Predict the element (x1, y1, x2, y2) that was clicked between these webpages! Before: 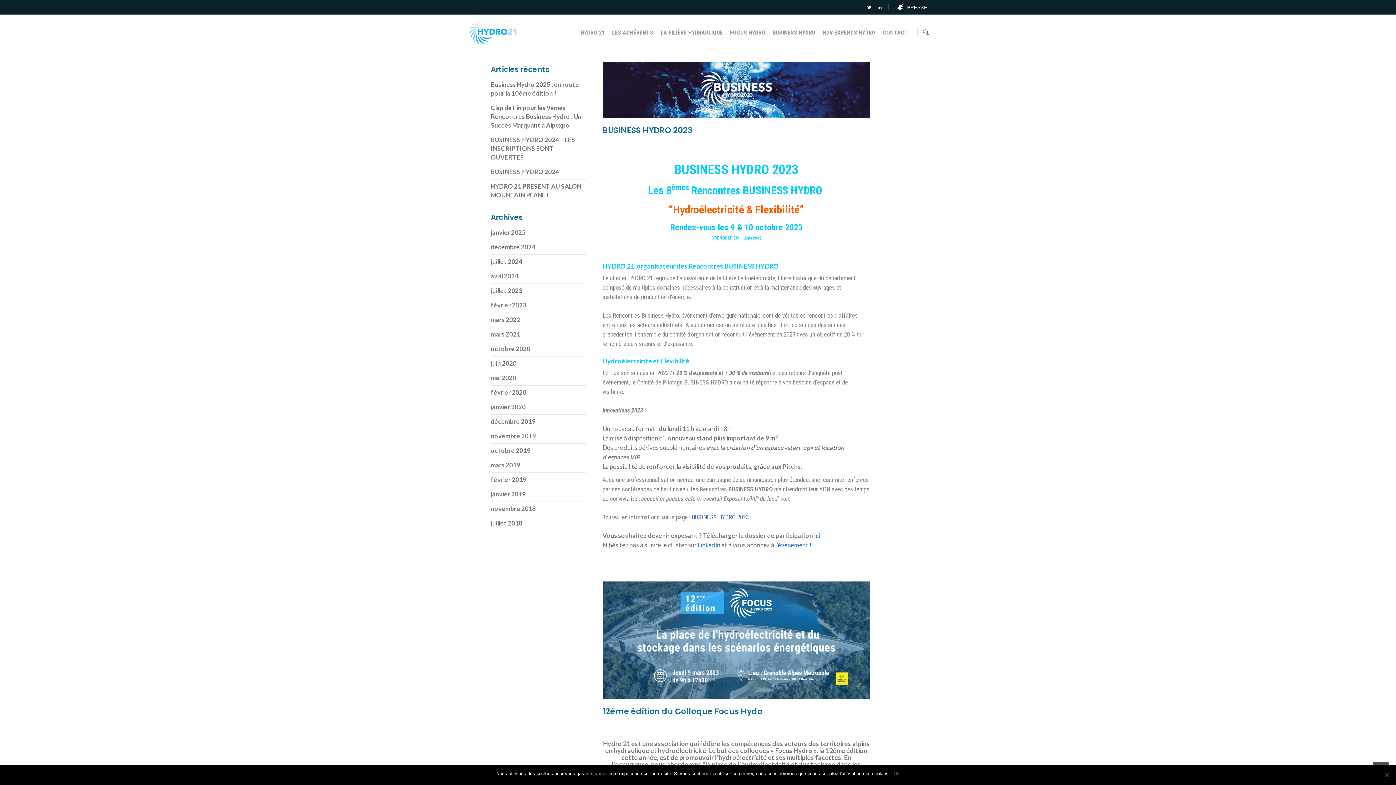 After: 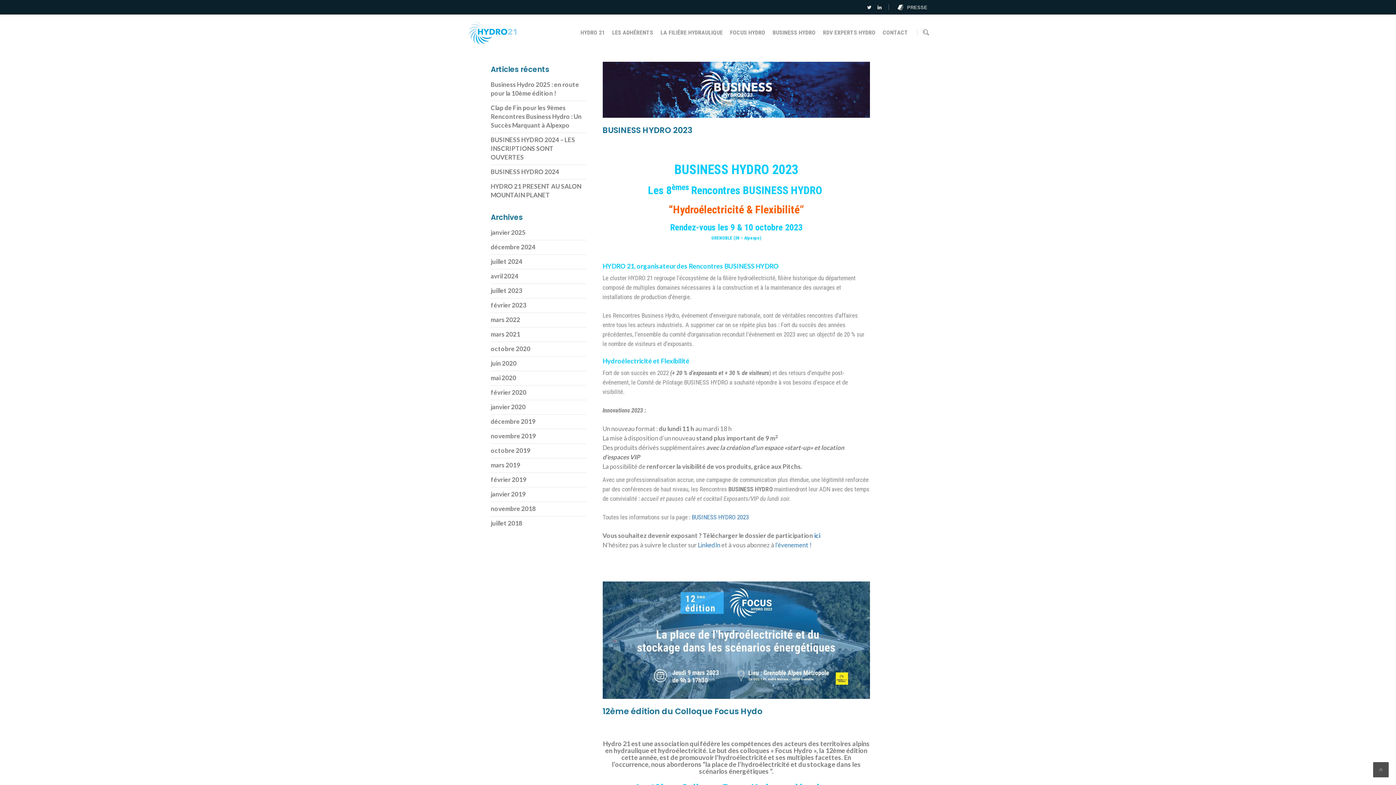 Action: bbox: (893, 770, 900, 777) label: Ok